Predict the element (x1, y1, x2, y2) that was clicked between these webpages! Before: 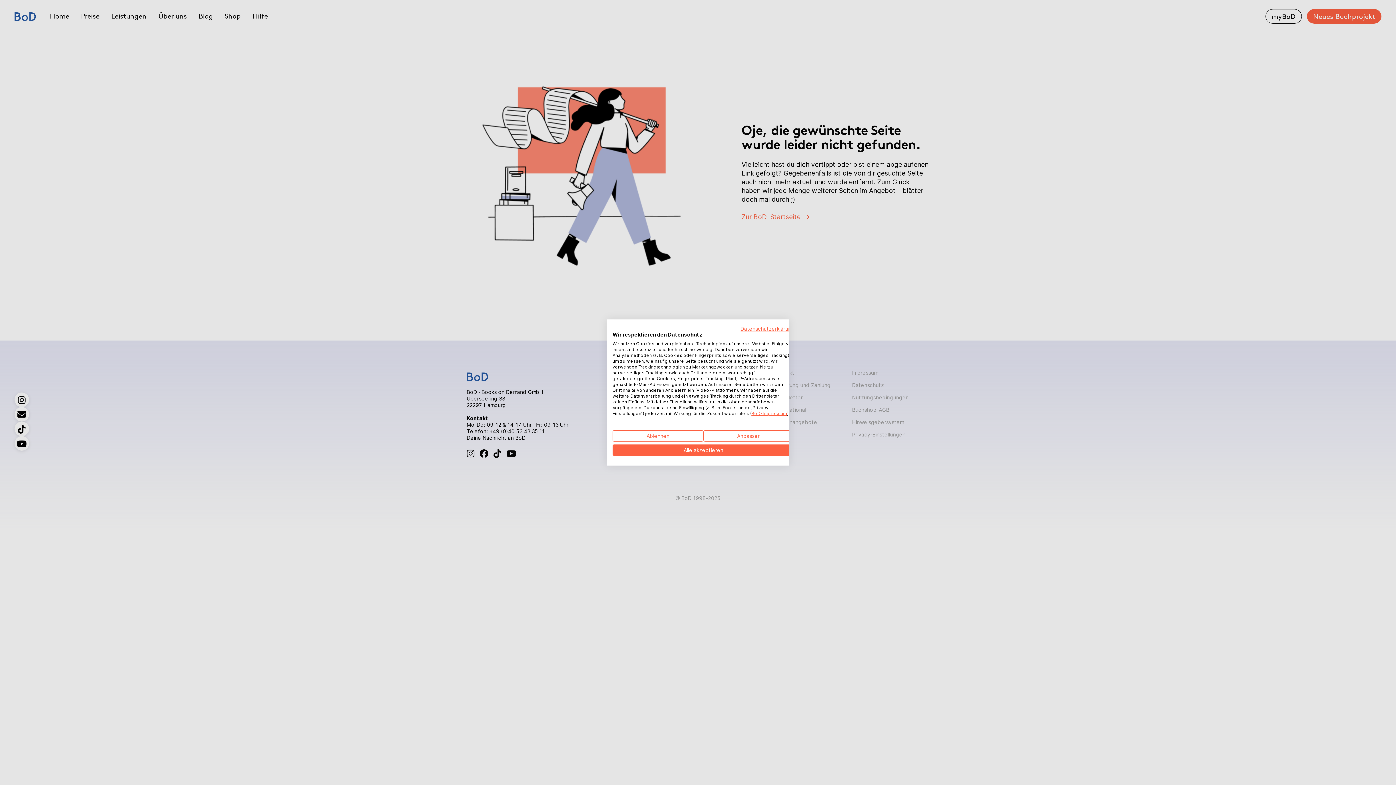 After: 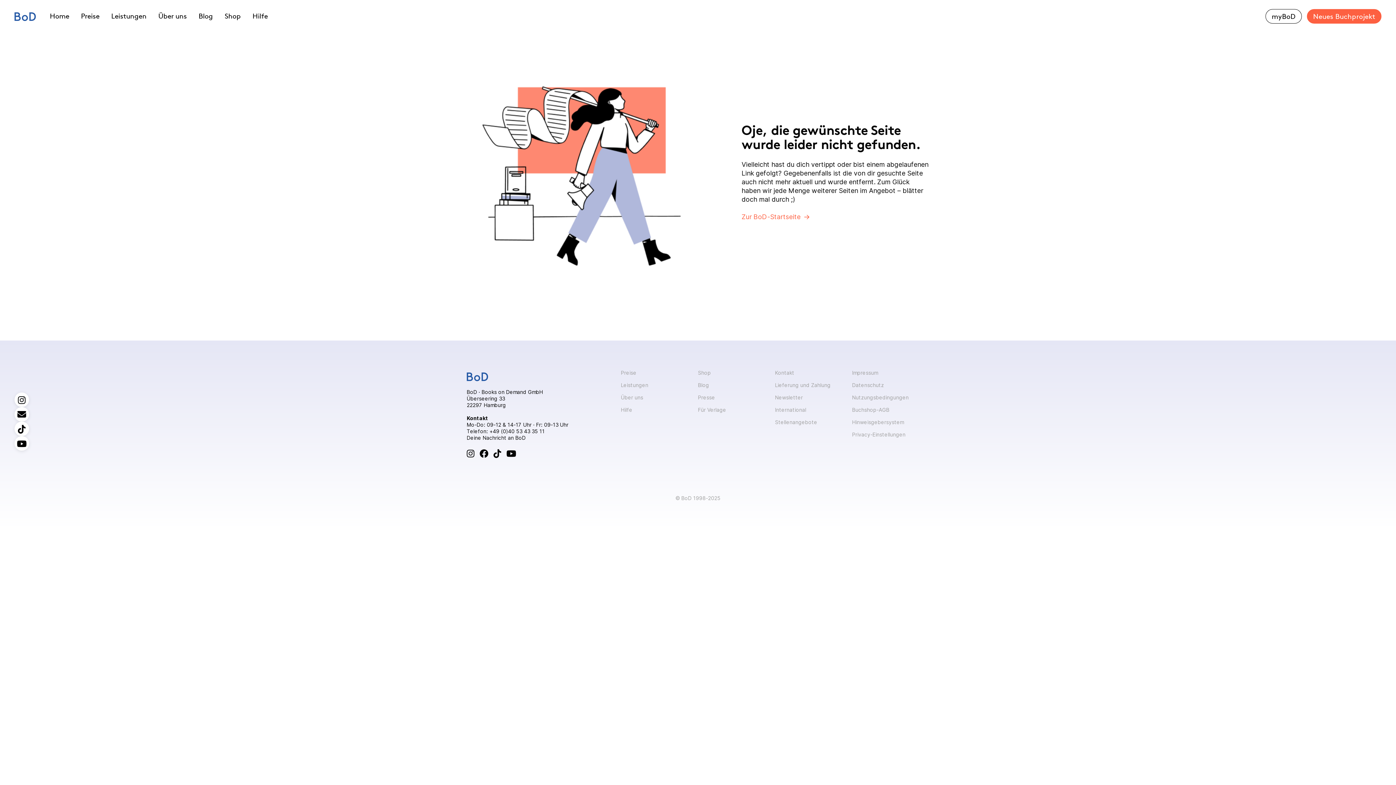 Action: label: Akzeptieren Sie alle cookies bbox: (612, 444, 794, 456)